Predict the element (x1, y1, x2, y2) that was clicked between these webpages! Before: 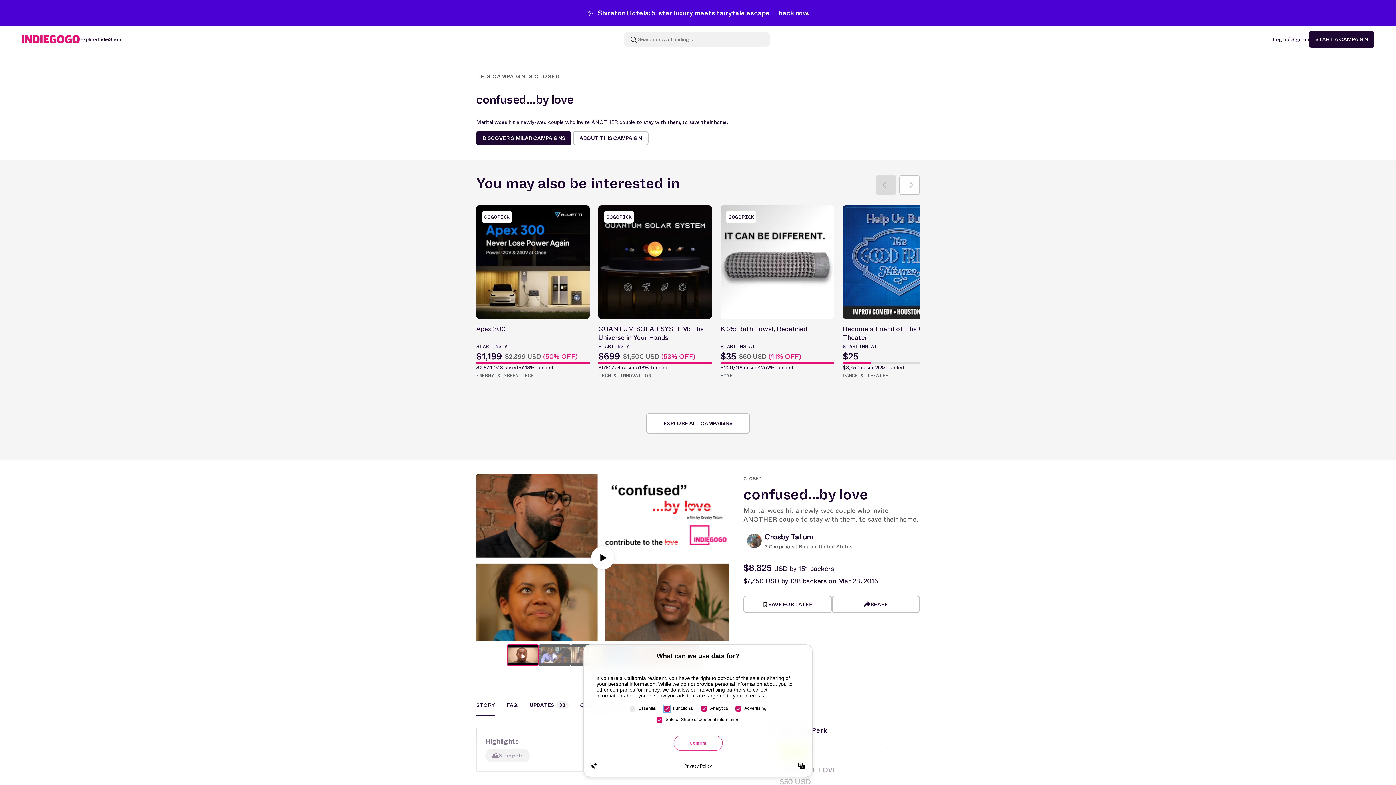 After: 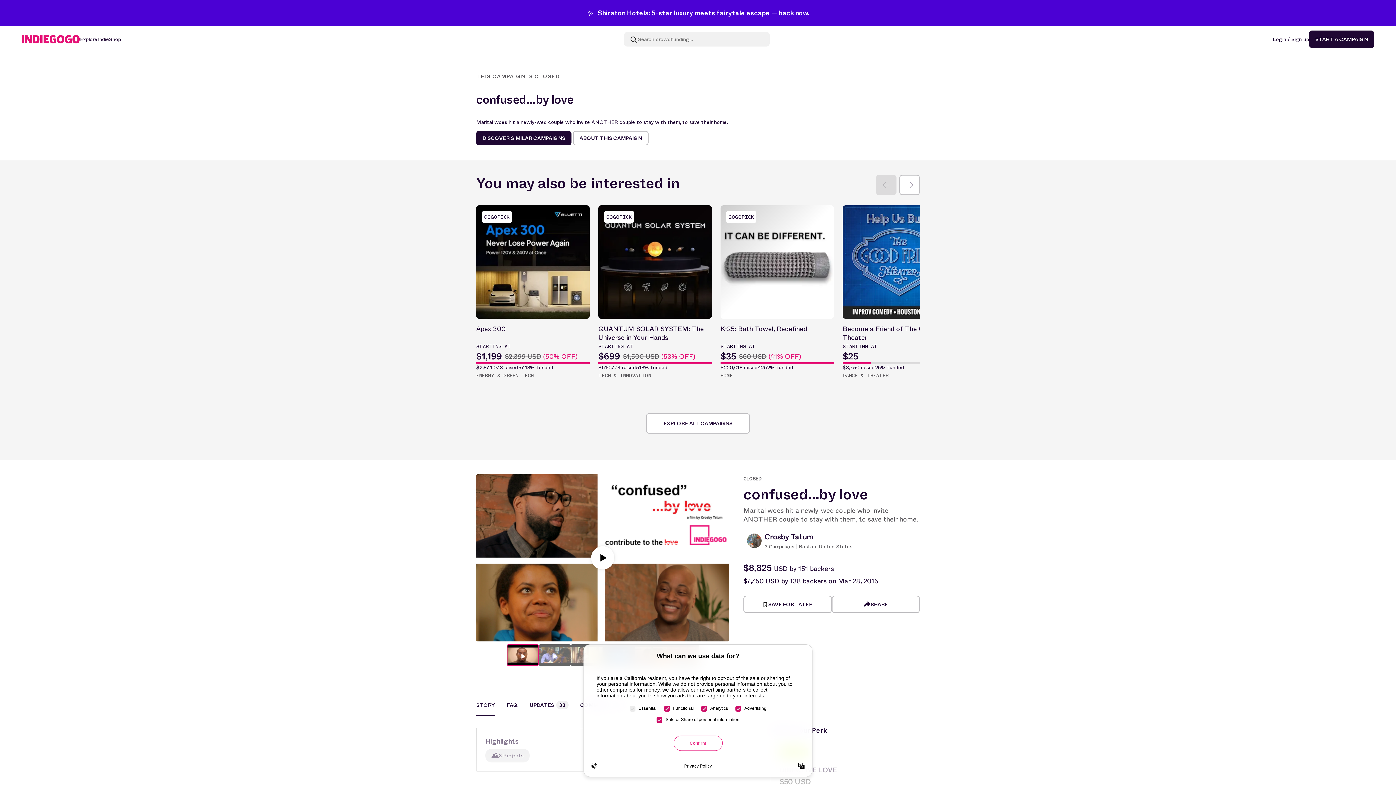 Action: bbox: (476, 701, 495, 716) label: STORY